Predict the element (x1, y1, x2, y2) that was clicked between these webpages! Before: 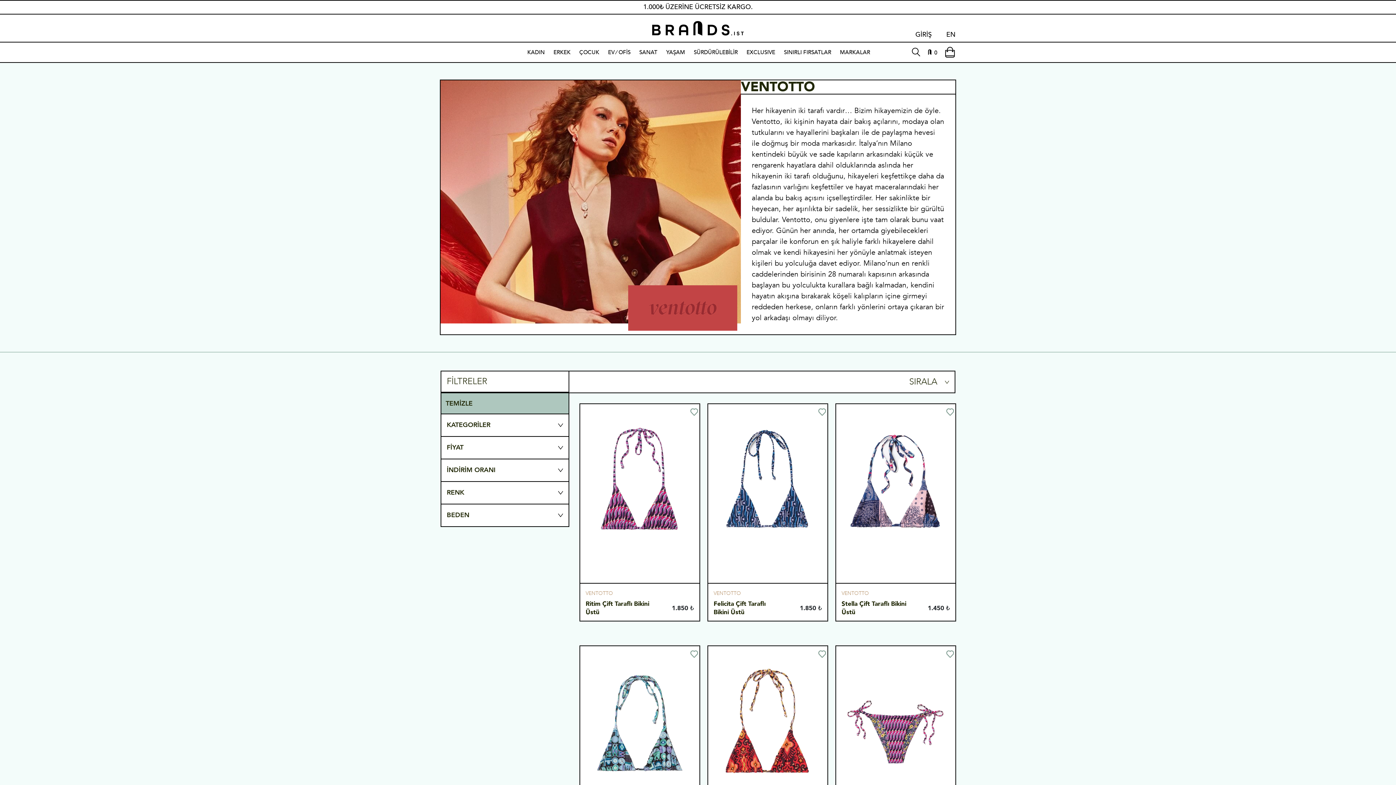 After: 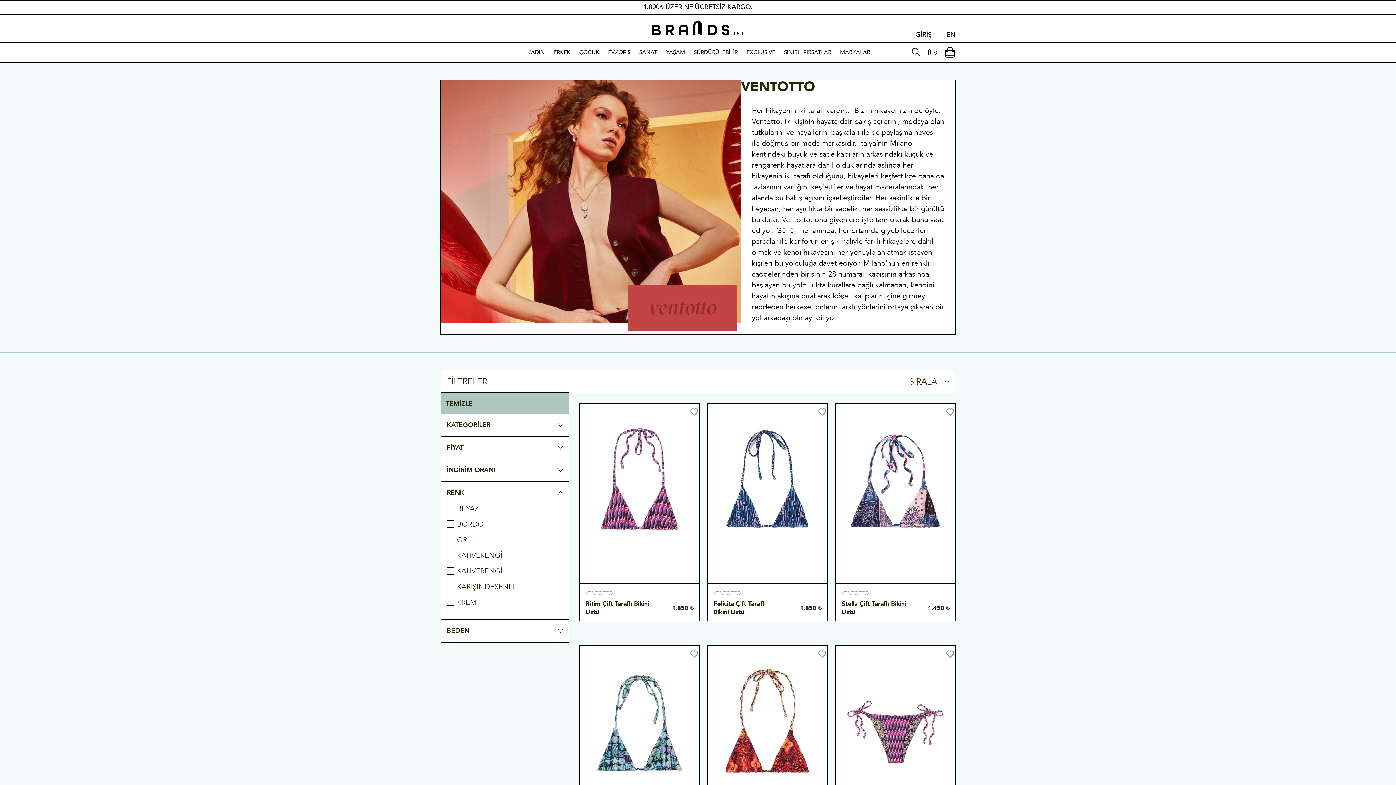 Action: label: RENK bbox: (441, 482, 568, 503)